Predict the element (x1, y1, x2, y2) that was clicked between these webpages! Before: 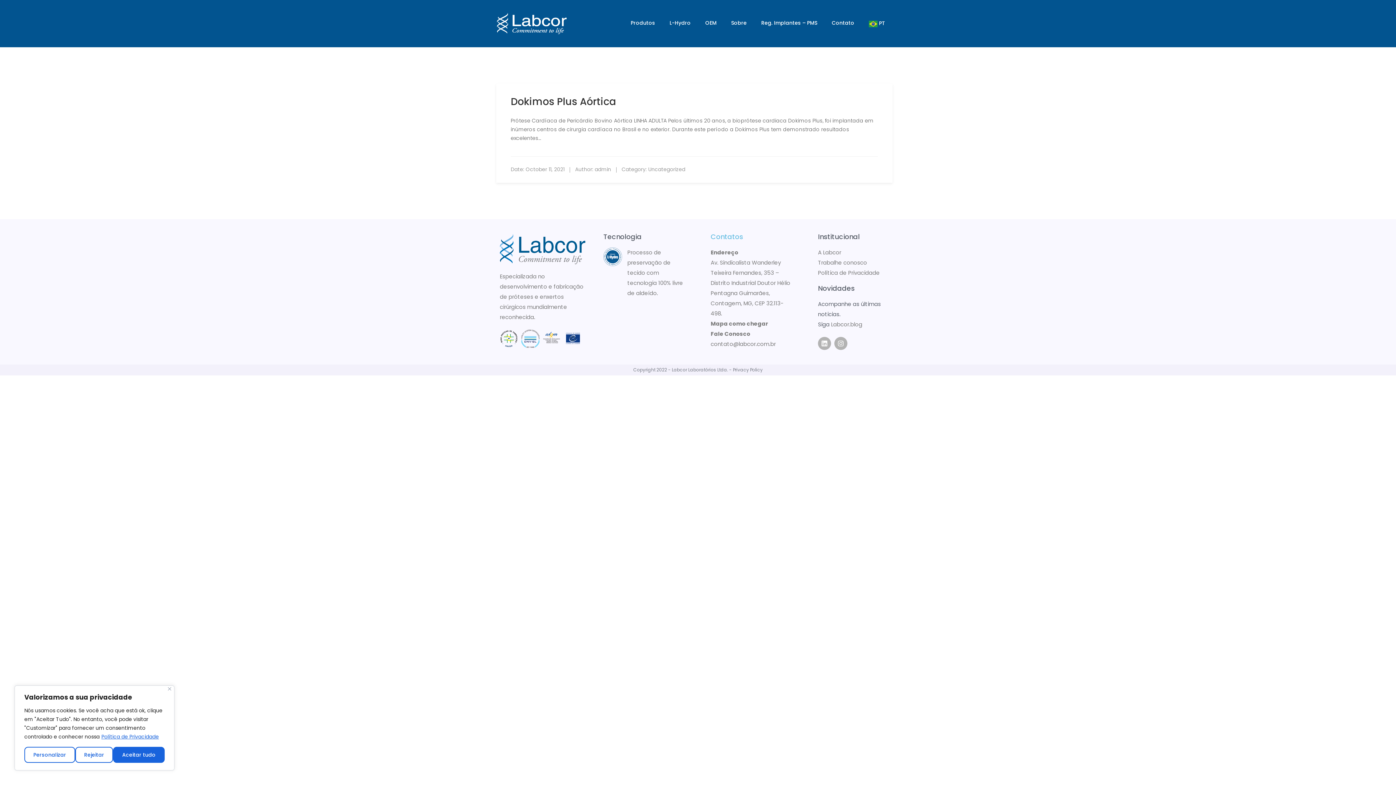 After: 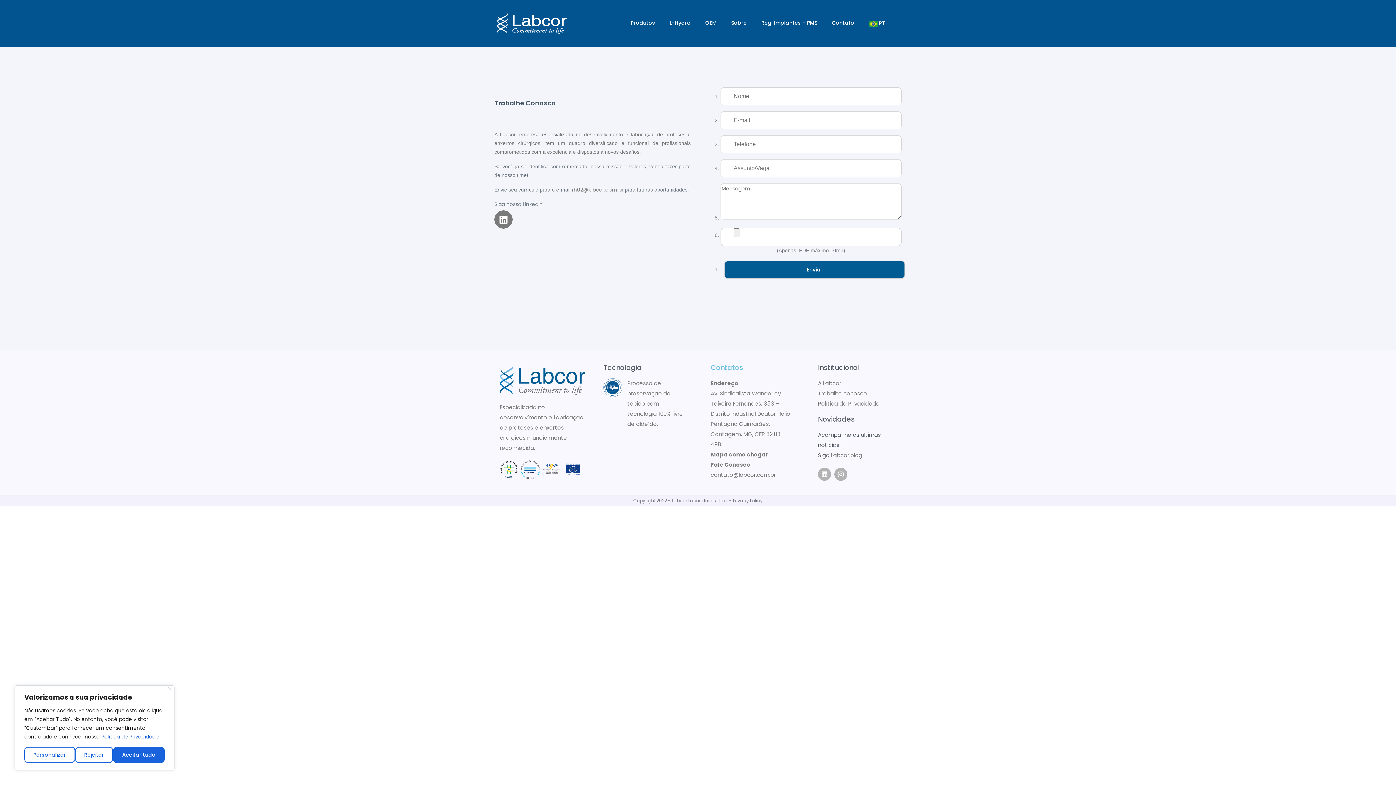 Action: bbox: (818, 258, 867, 266) label: Trabalhe conosco